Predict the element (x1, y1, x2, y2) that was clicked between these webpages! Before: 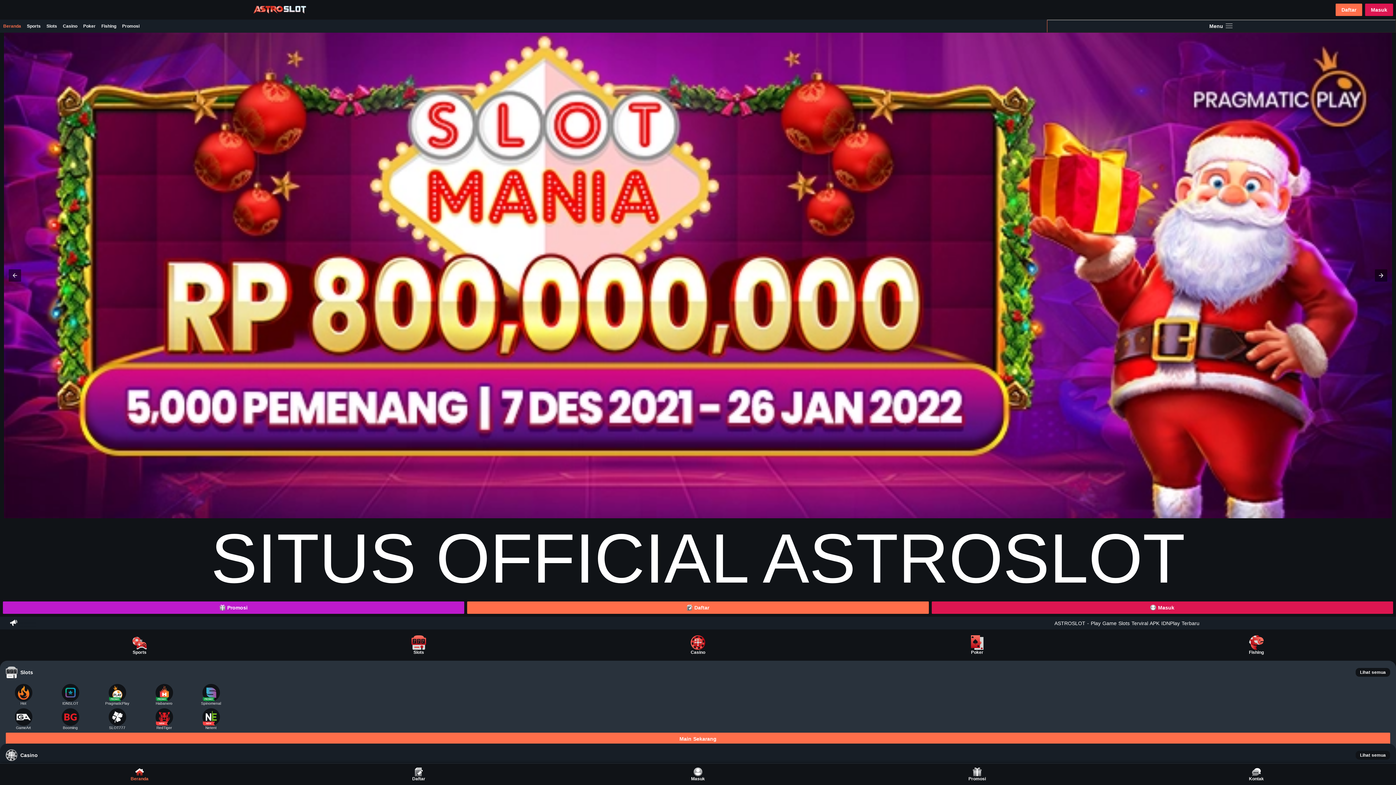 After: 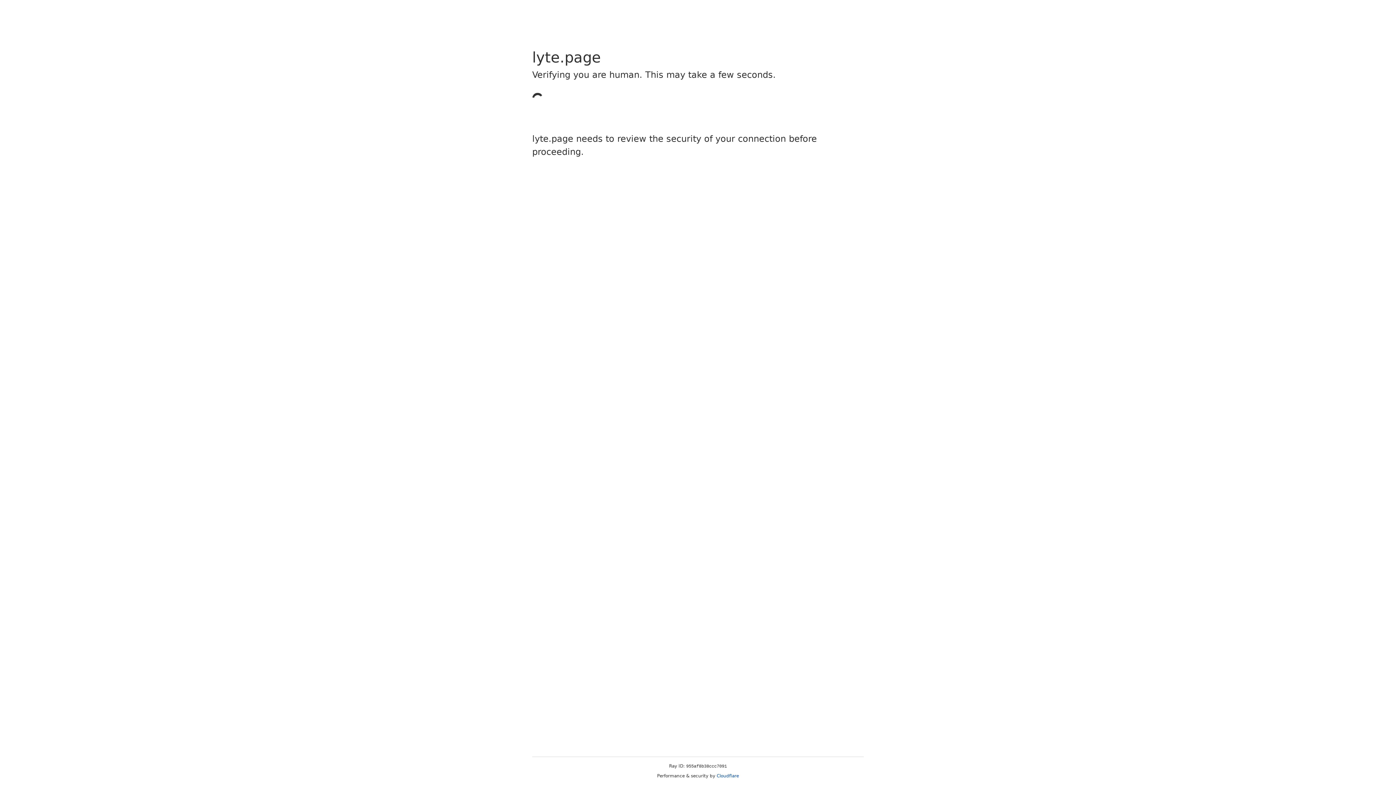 Action: bbox: (98, 19, 119, 32) label: Fishing